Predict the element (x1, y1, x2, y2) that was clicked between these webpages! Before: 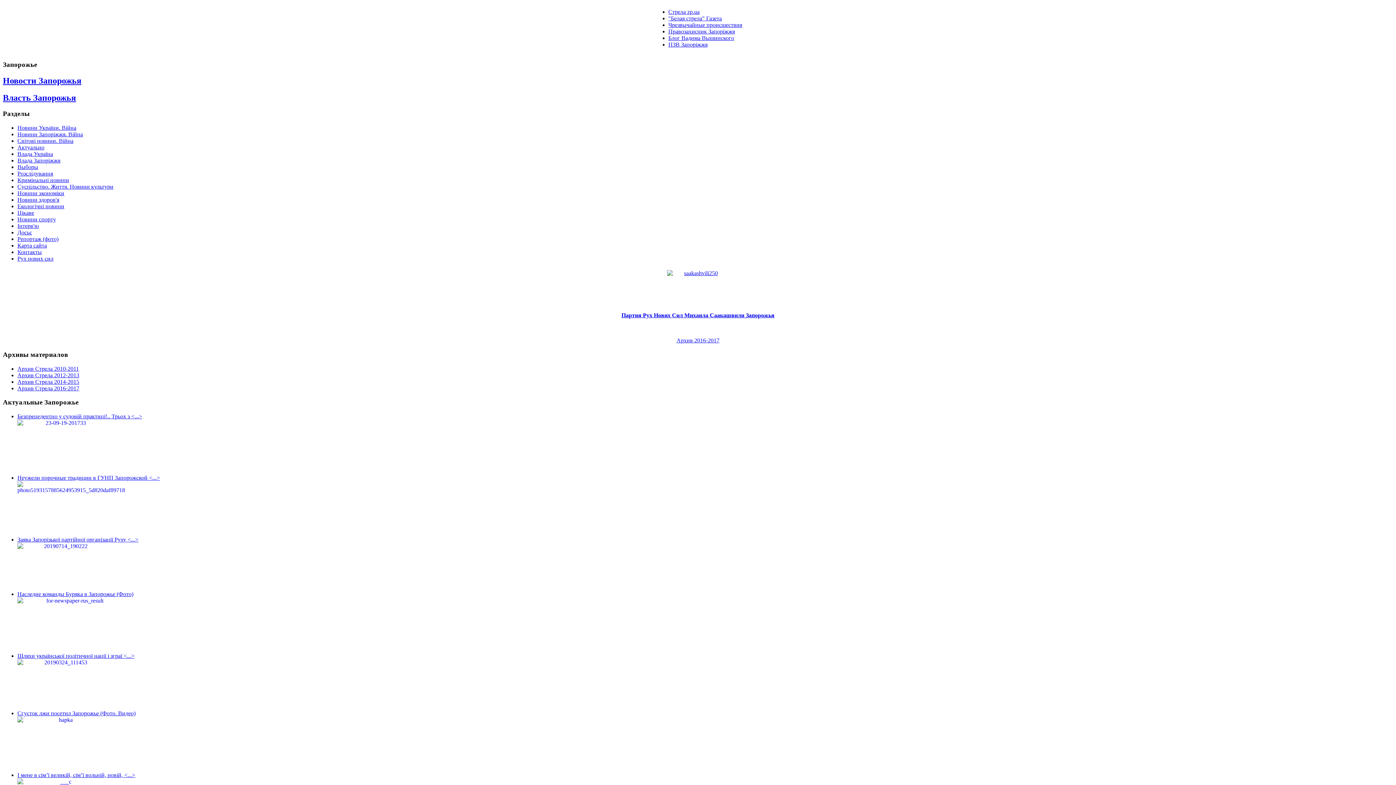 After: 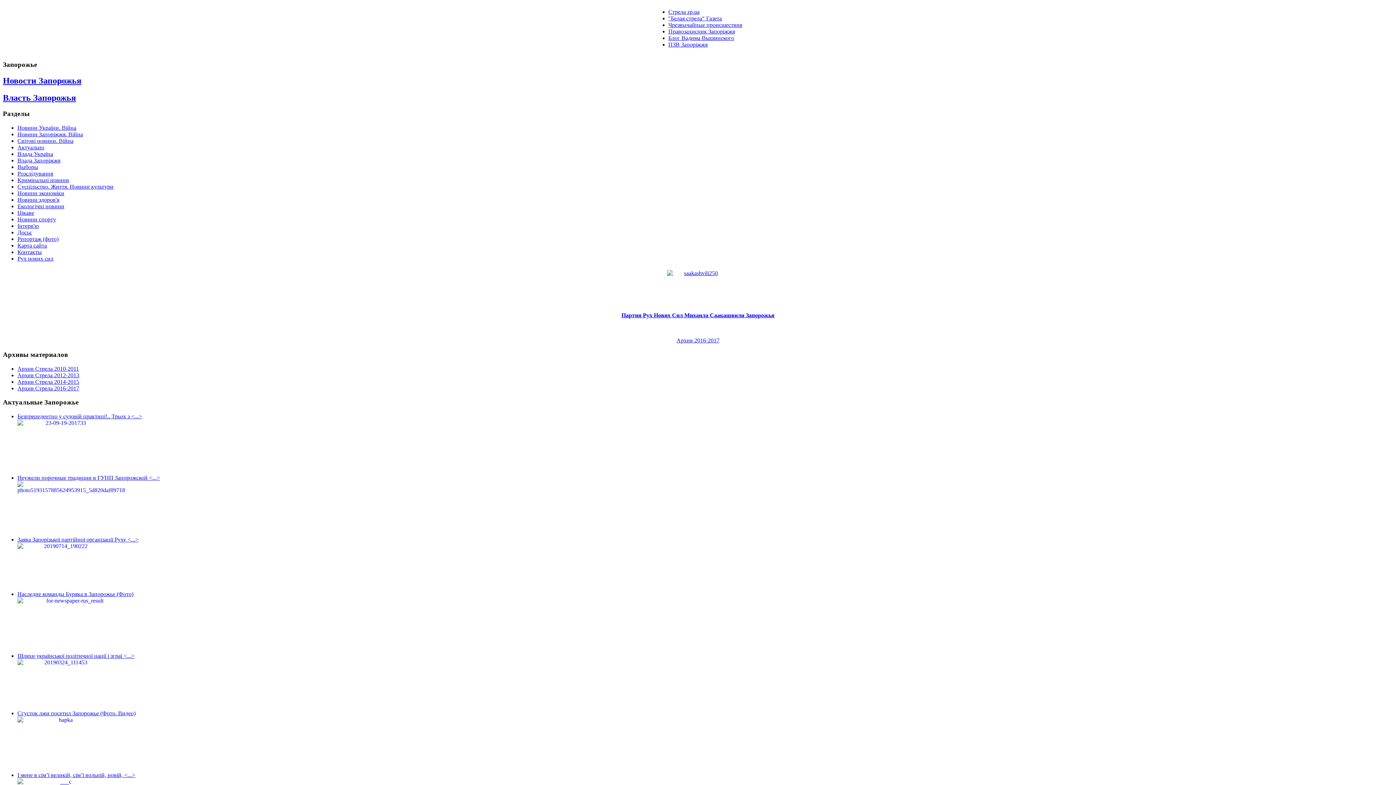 Action: bbox: (17, 536, 138, 542) label: Заява Запорізької партійної організації Руху <...>